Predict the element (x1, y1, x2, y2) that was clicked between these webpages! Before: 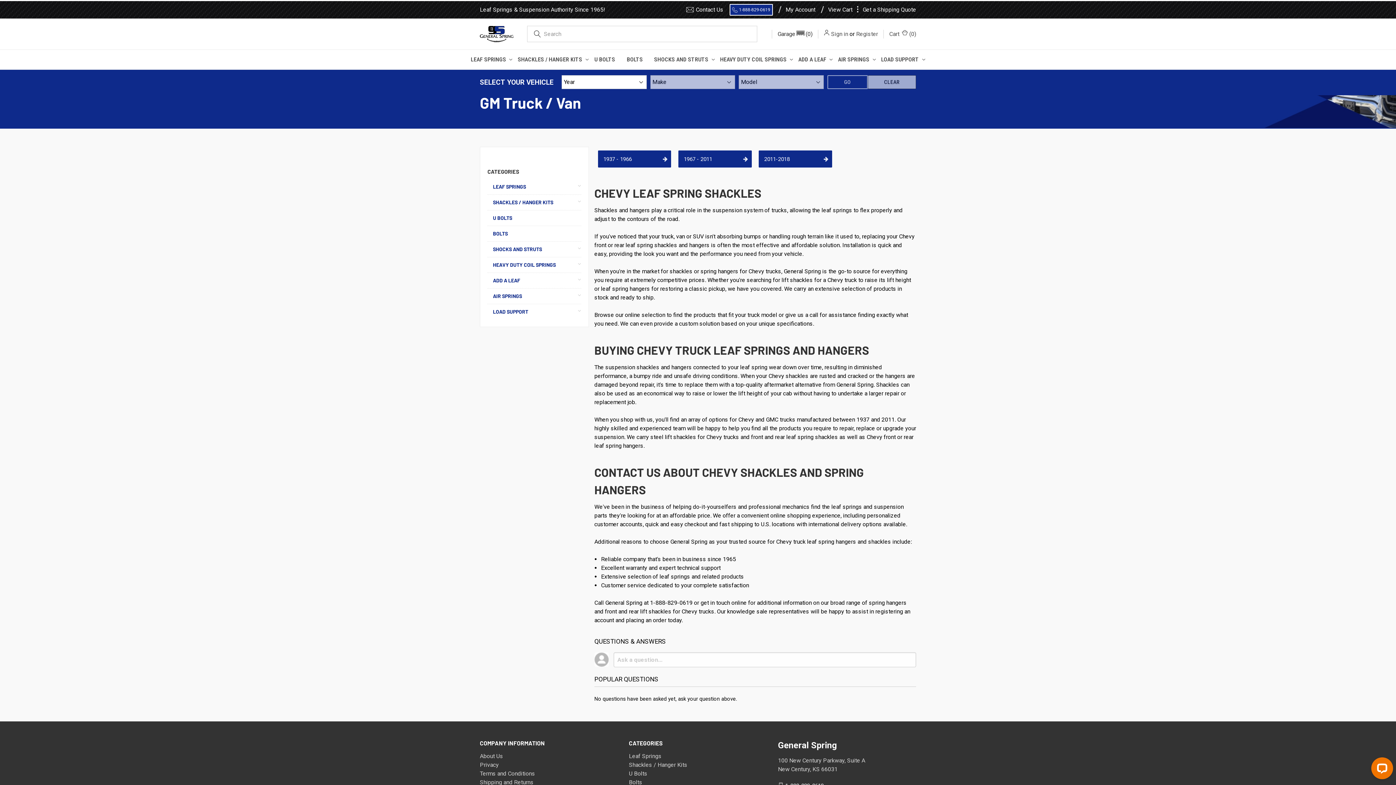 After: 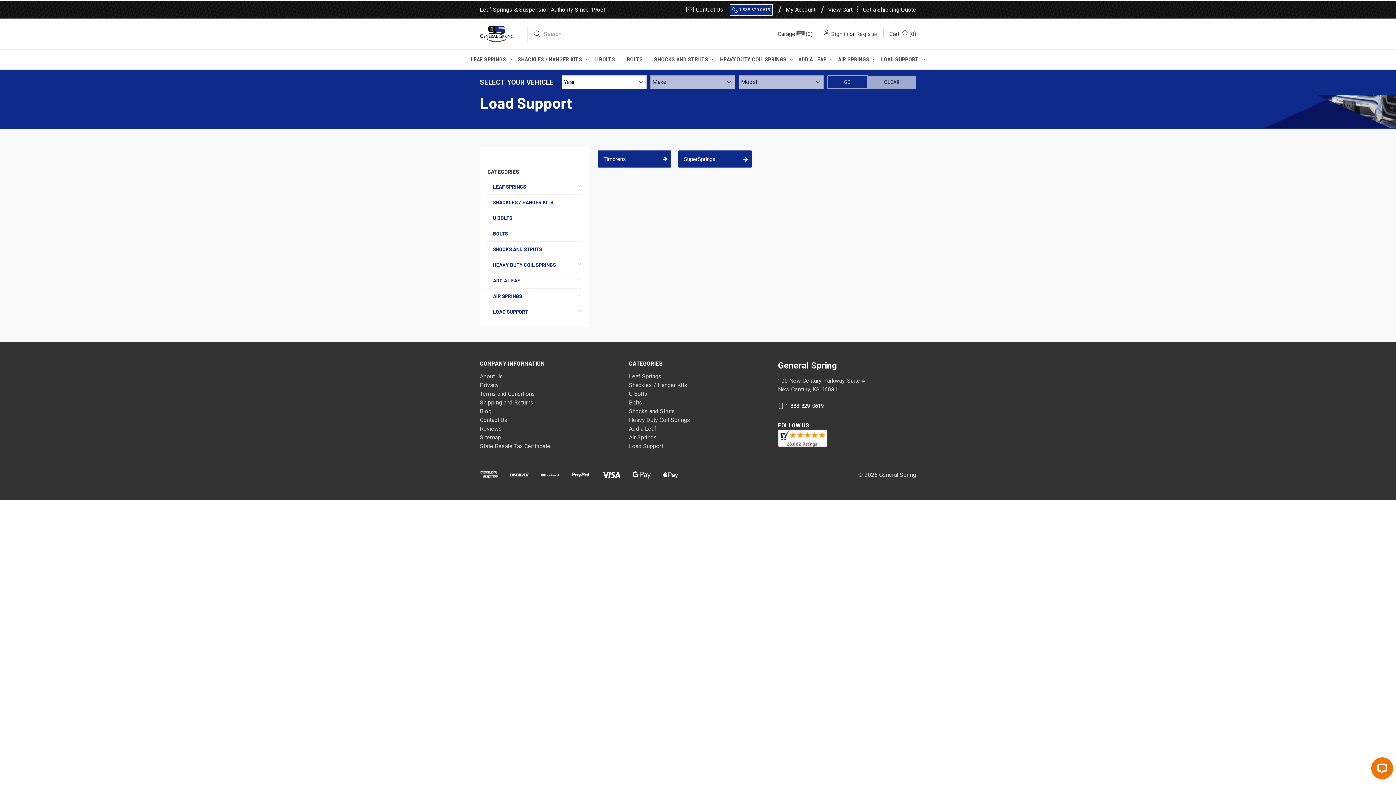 Action: label: Load Support bbox: (875, 49, 925, 69)